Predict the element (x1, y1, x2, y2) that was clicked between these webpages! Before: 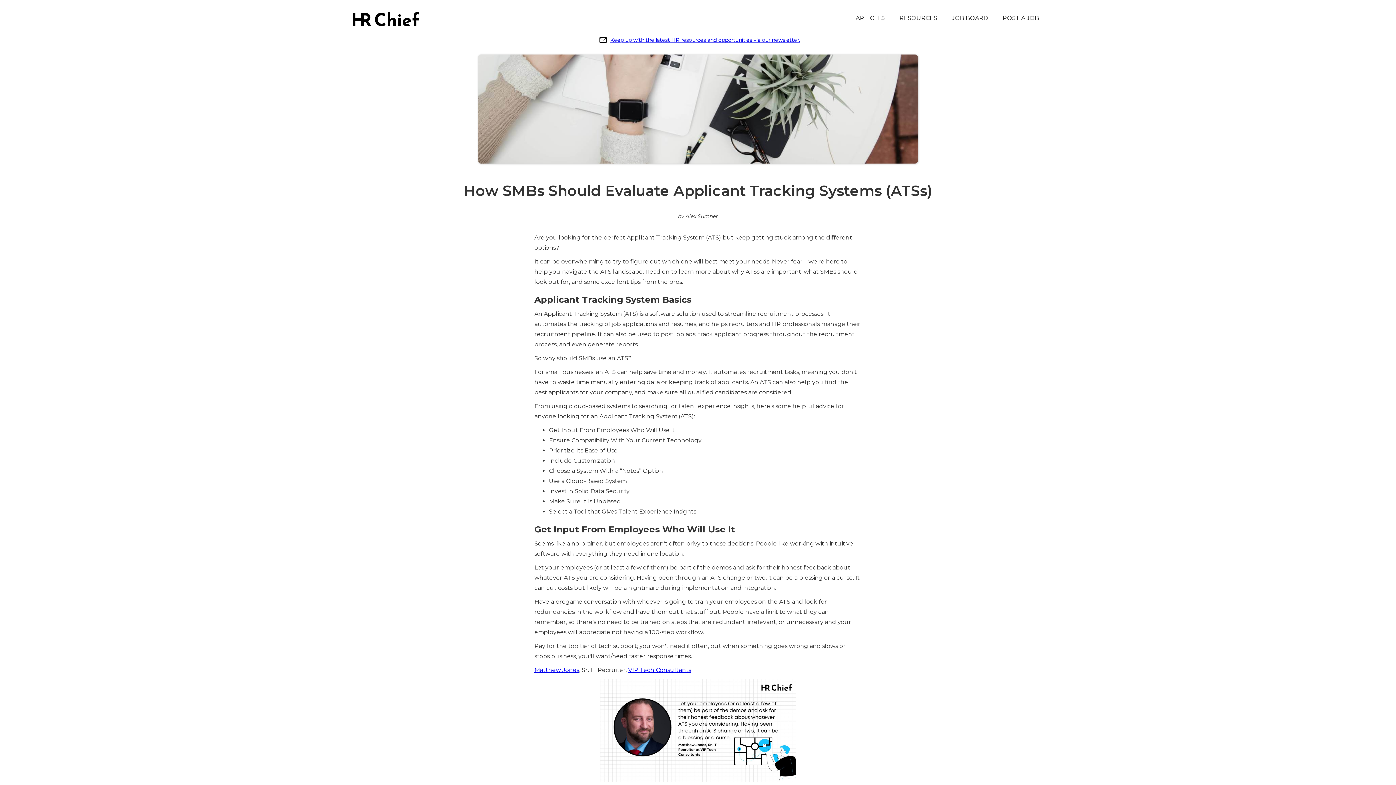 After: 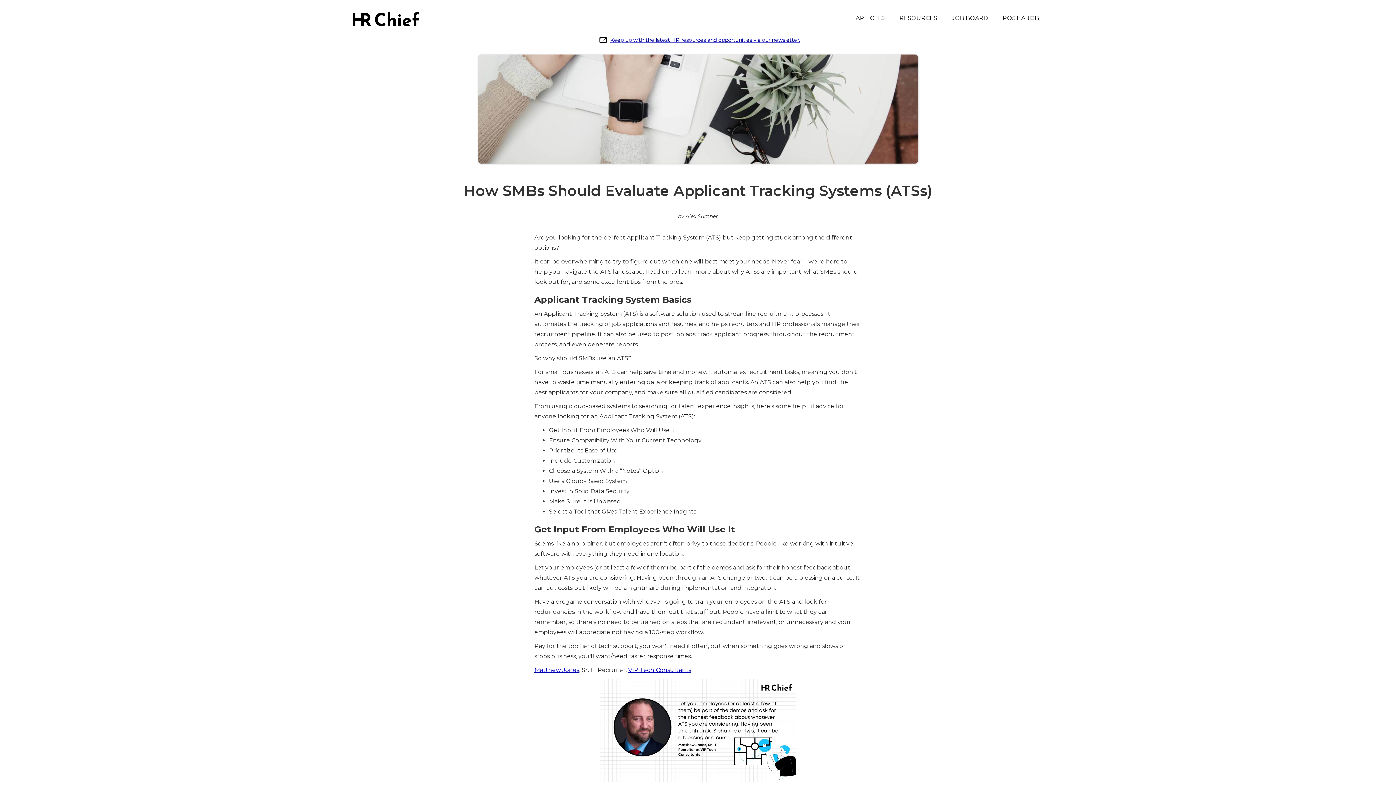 Action: bbox: (599, 36, 606, 43)